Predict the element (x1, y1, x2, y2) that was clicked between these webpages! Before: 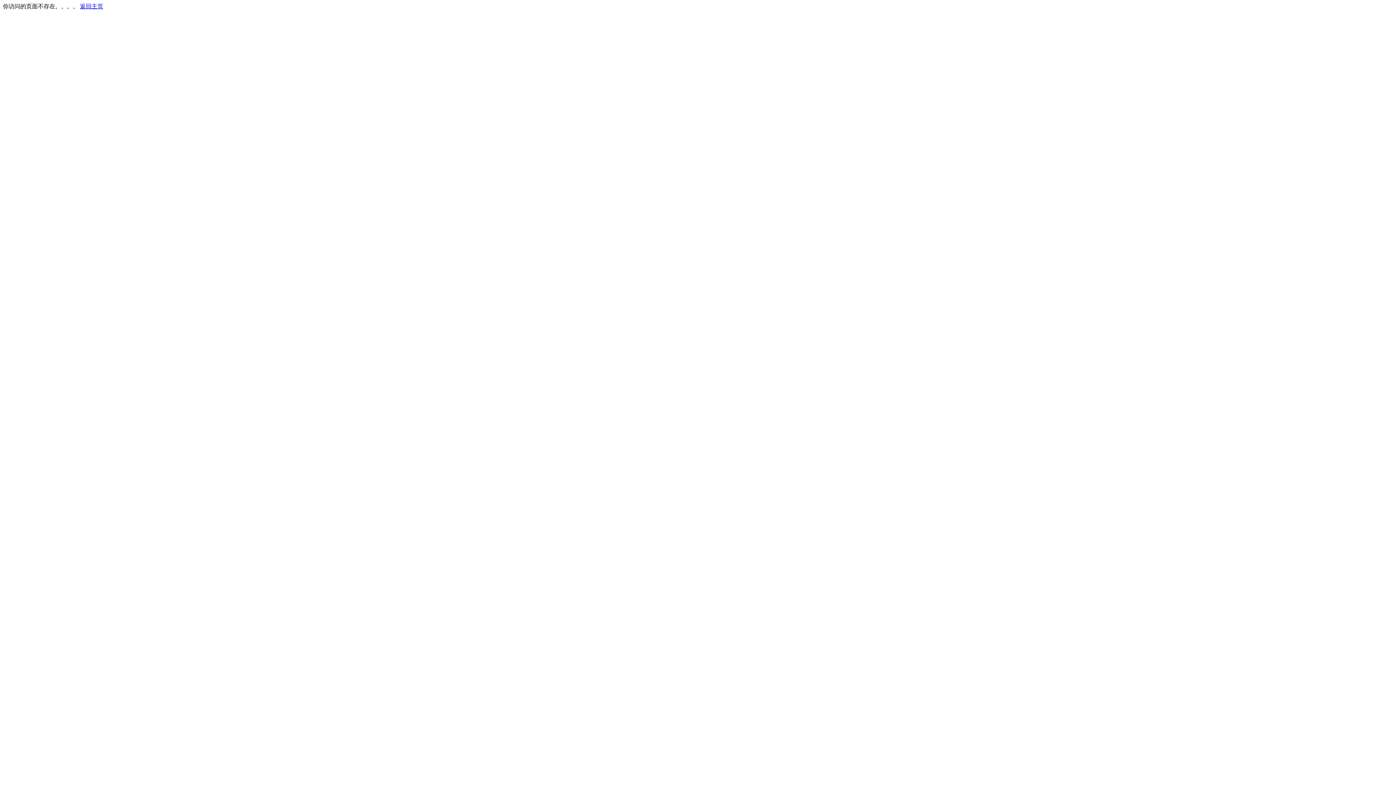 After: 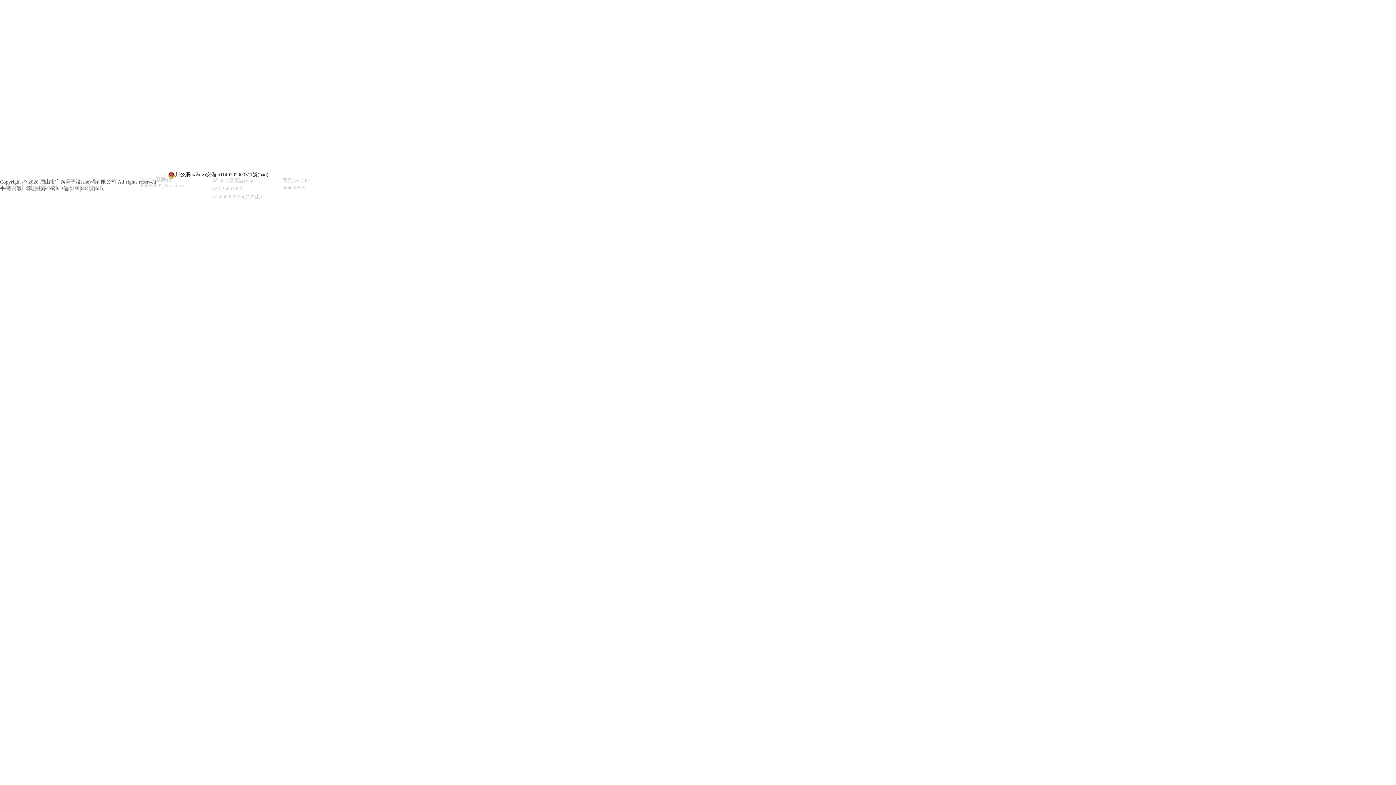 Action: label: 返回主页 bbox: (80, 3, 103, 9)